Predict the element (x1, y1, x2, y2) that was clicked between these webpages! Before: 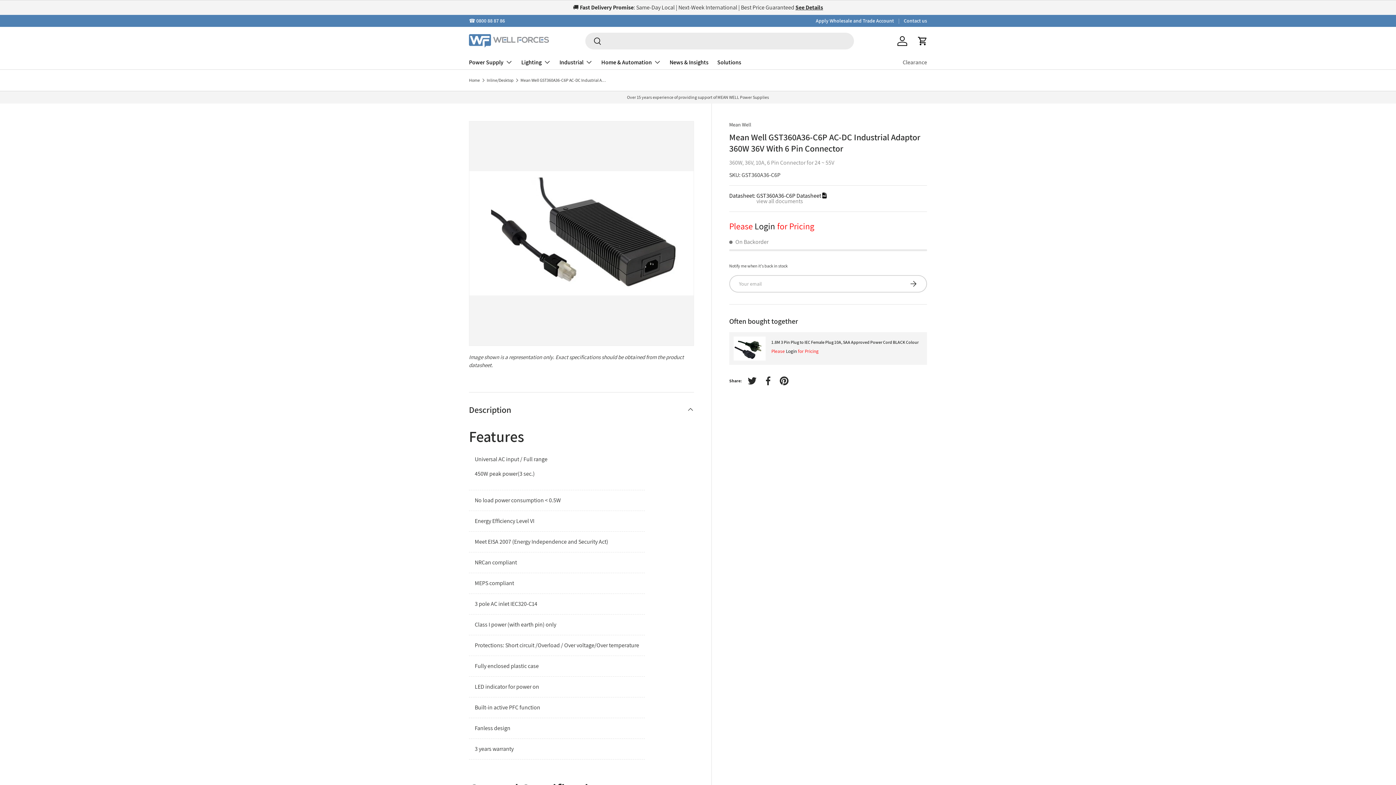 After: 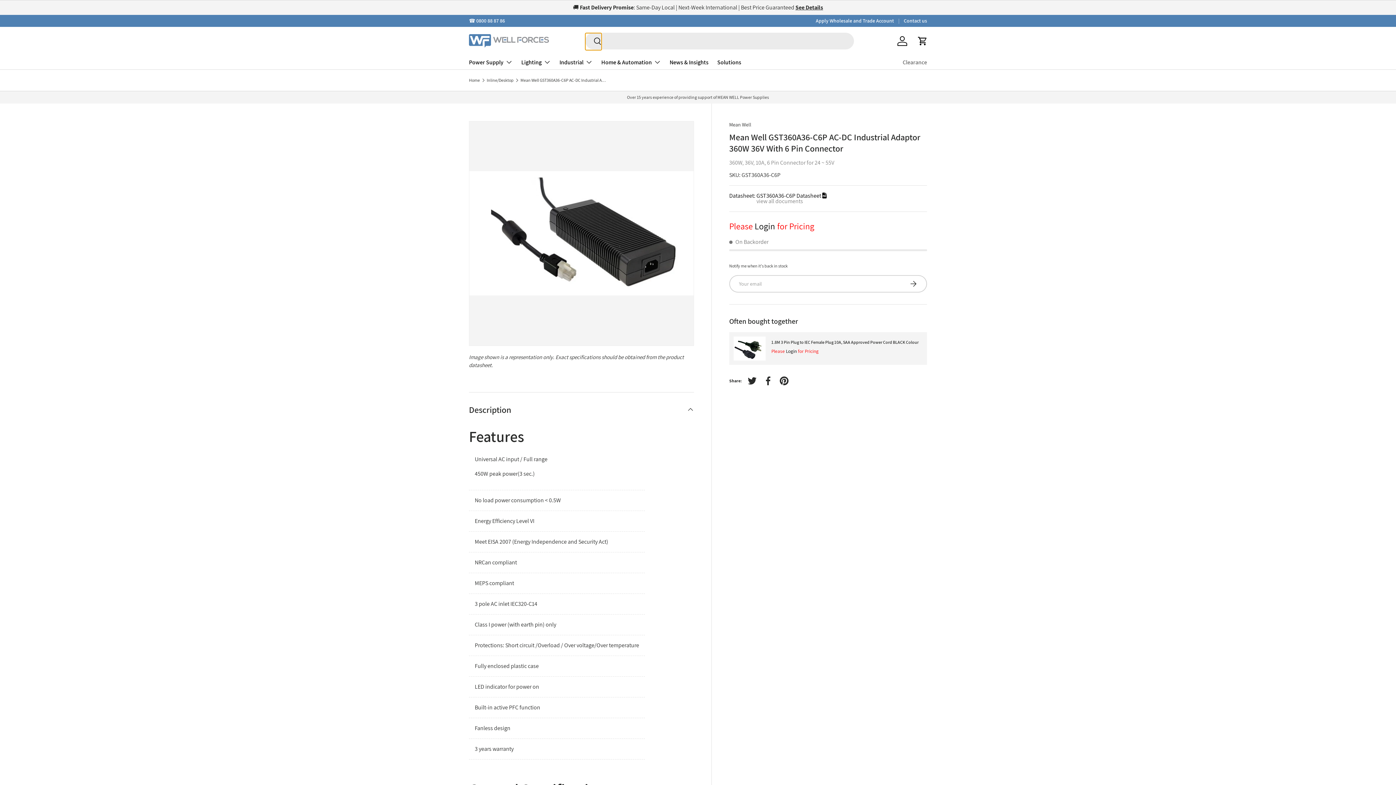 Action: label: Search bbox: (585, 33, 601, 50)